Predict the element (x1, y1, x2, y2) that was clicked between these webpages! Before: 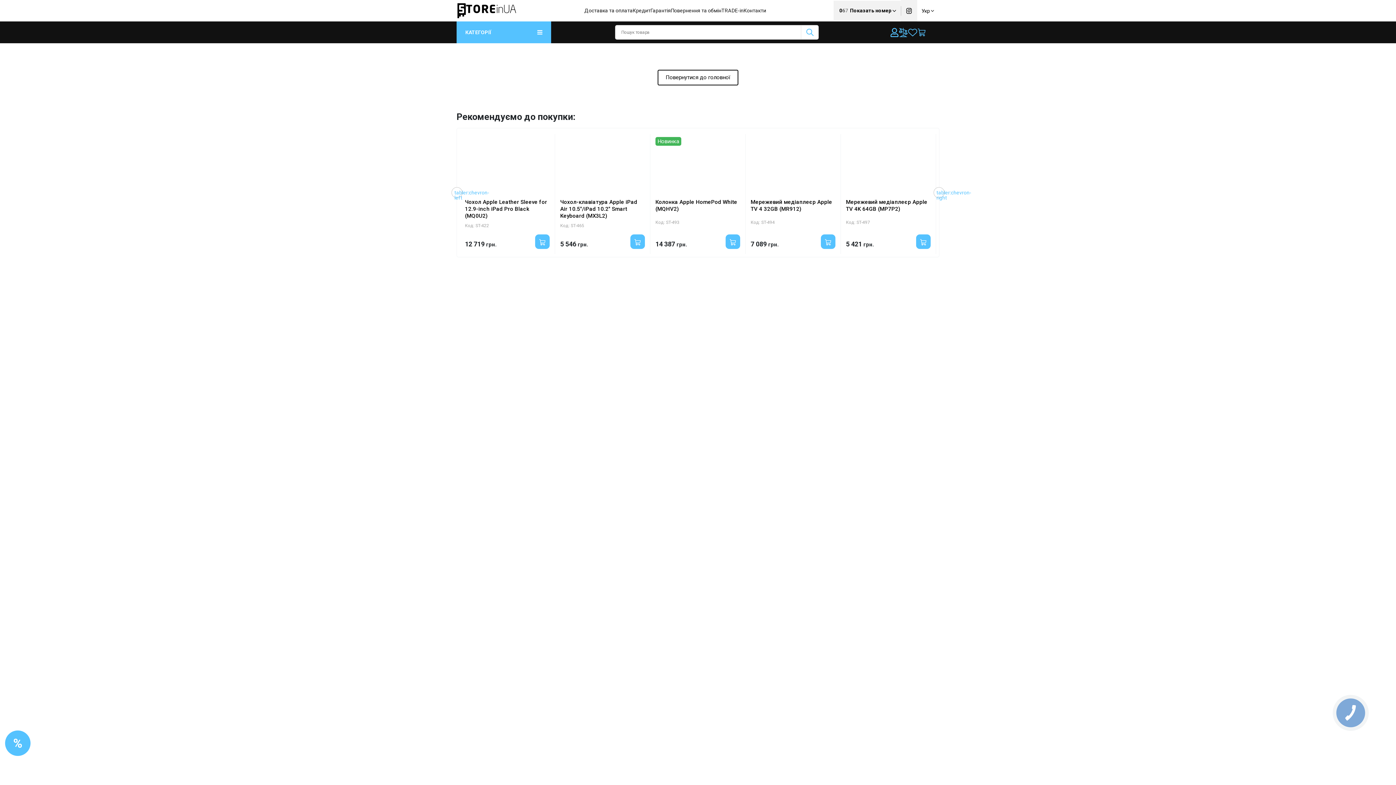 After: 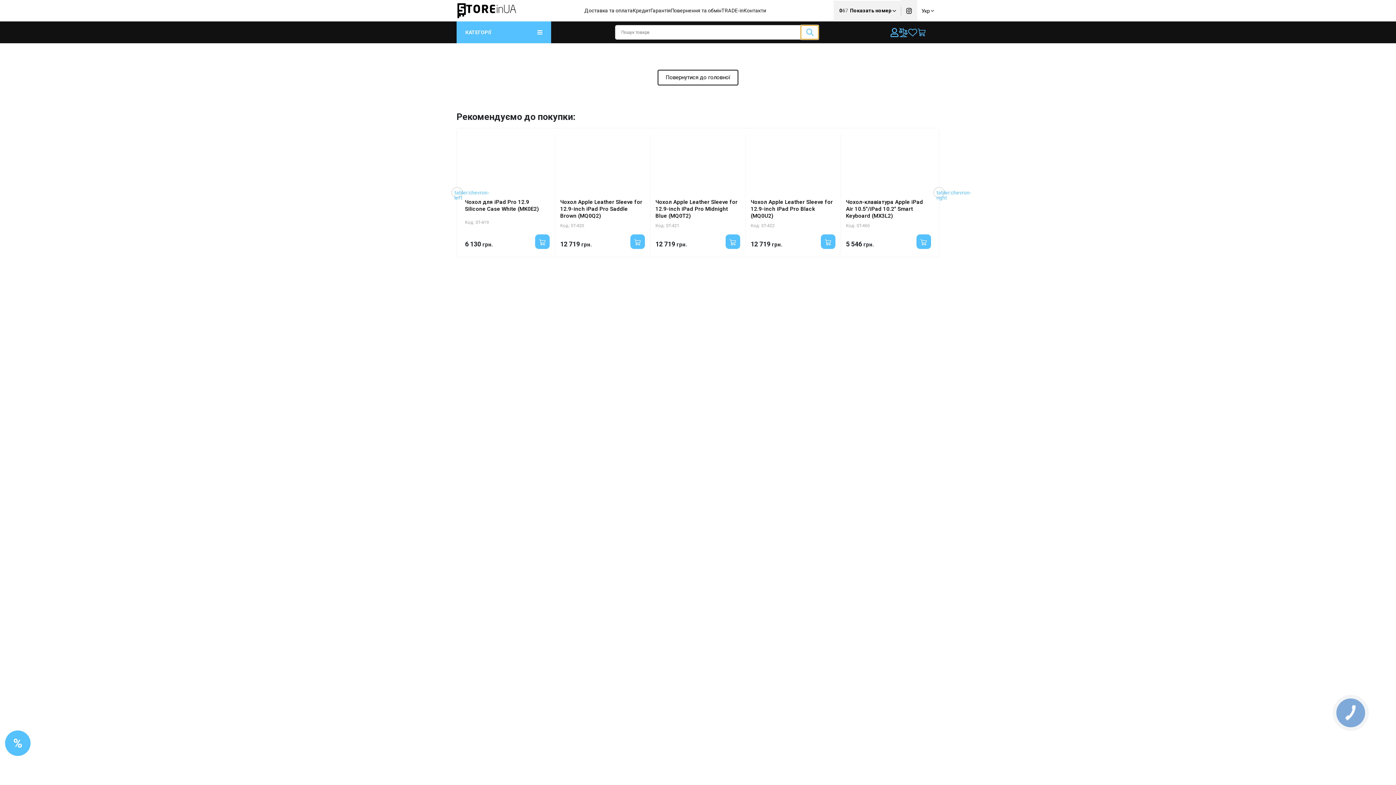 Action: label: Search bbox: (801, 25, 818, 39)